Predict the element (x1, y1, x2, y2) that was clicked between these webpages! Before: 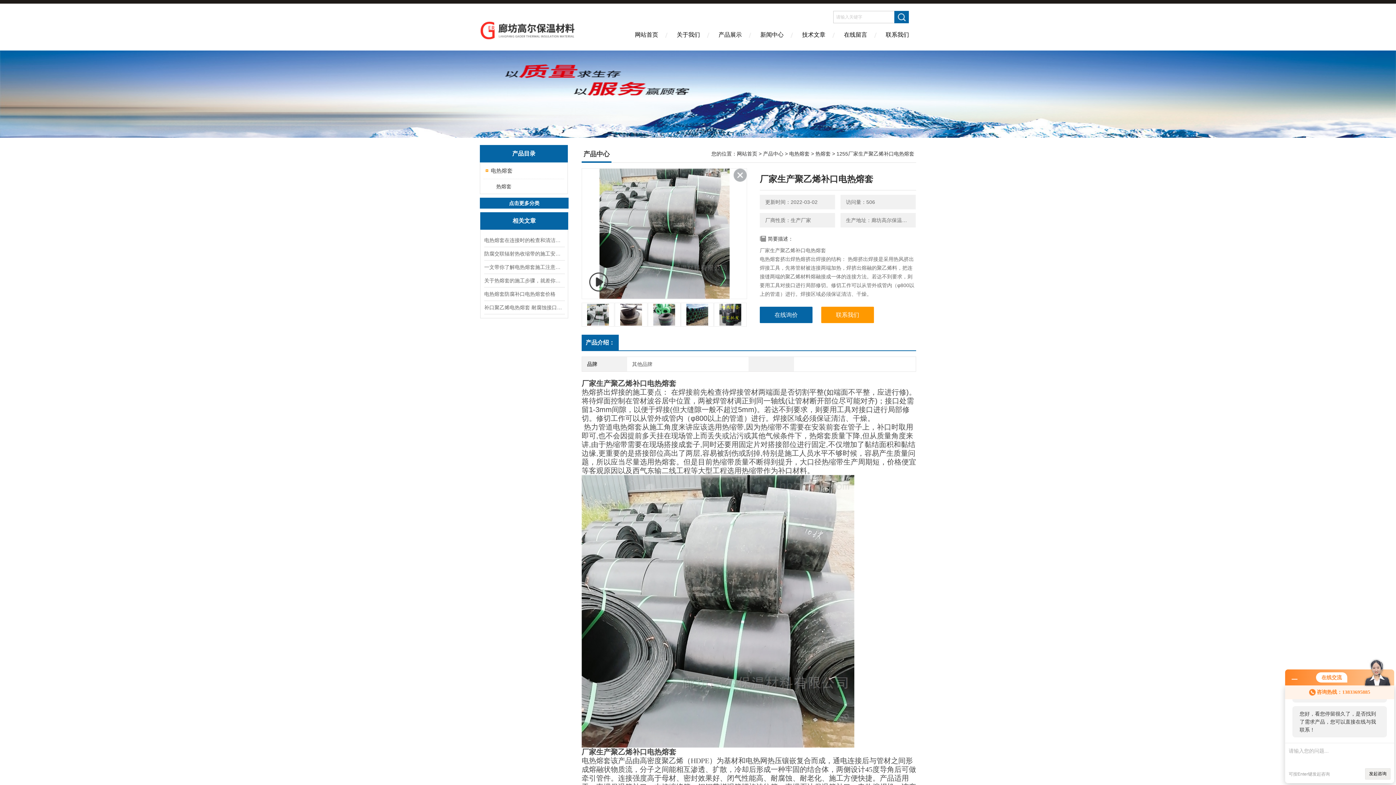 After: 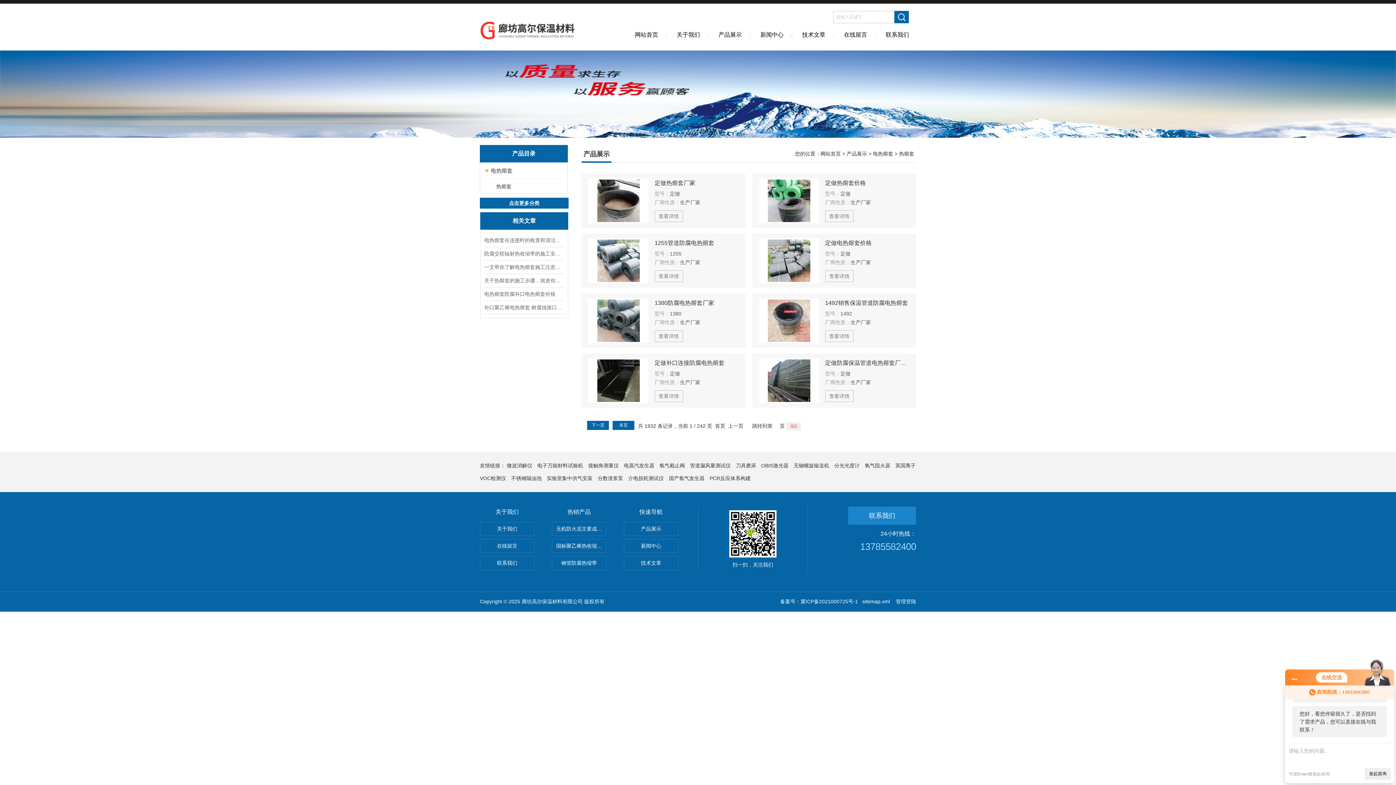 Action: bbox: (815, 150, 830, 156) label: 热熔套